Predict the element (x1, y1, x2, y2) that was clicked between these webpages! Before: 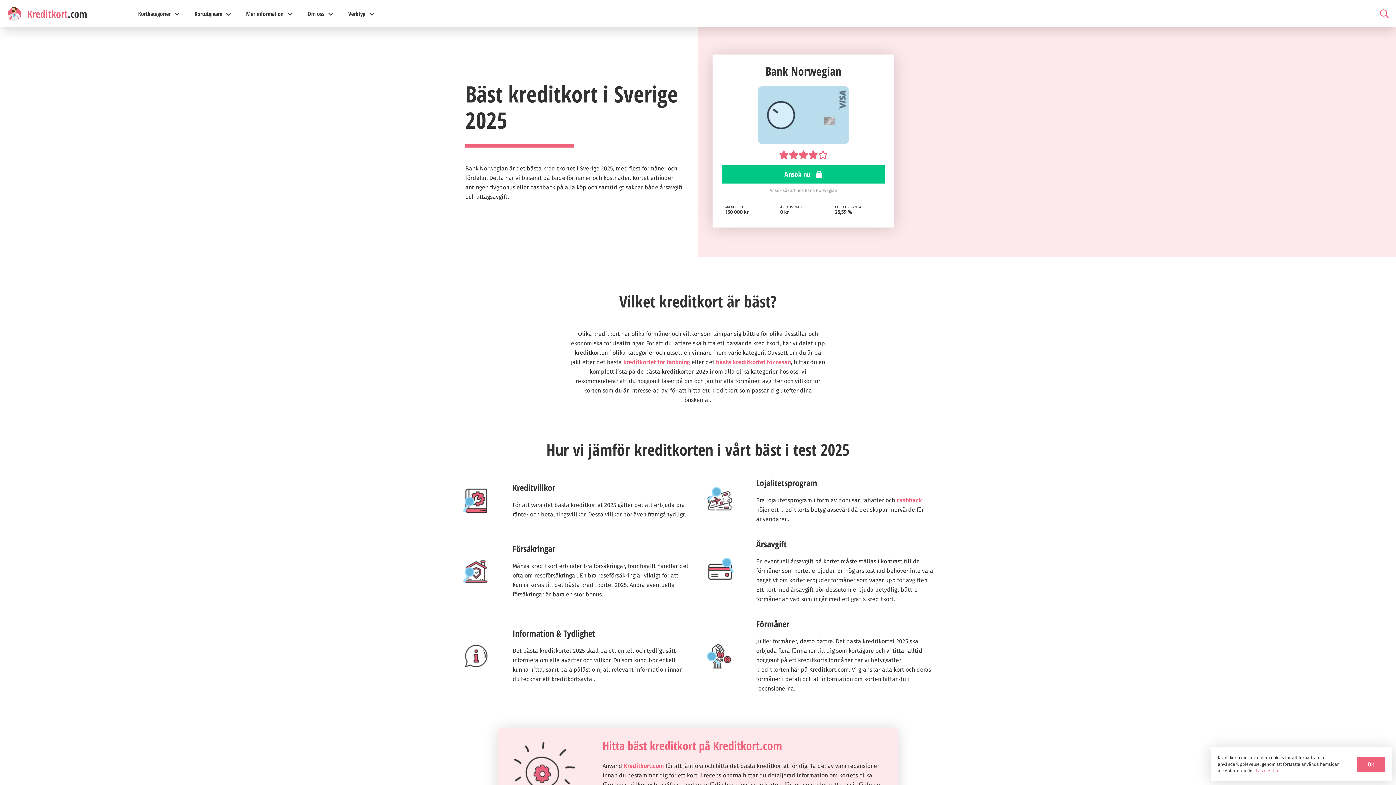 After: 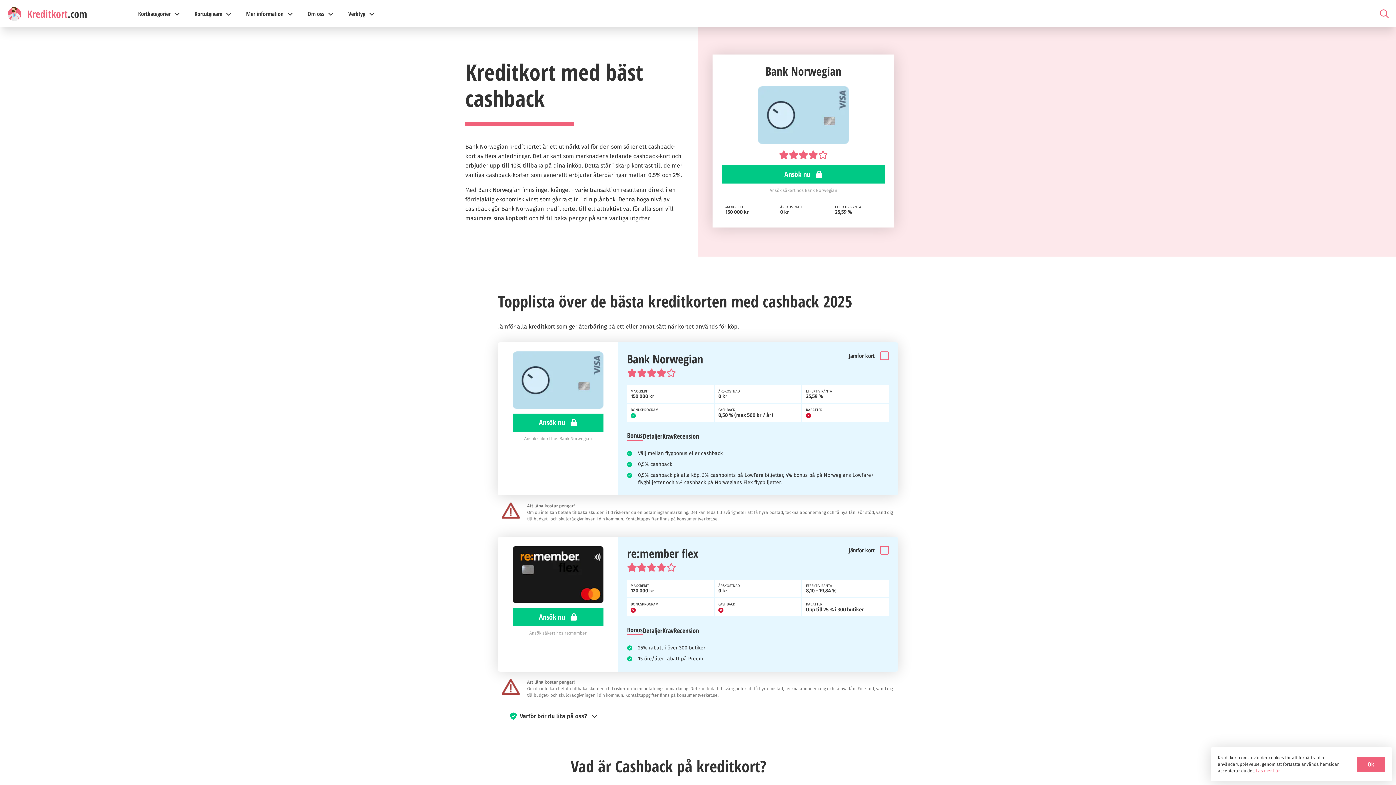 Action: bbox: (896, 497, 922, 504) label: cashback